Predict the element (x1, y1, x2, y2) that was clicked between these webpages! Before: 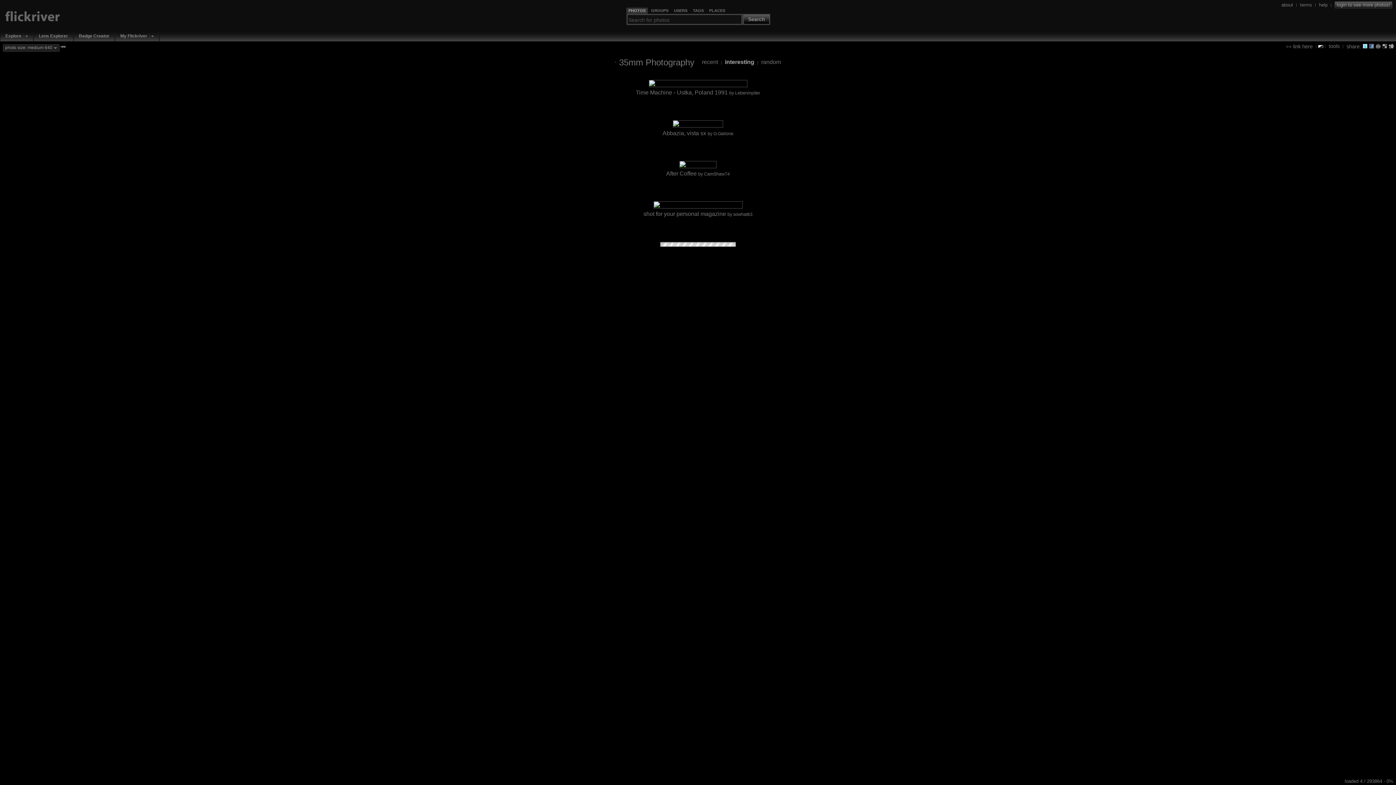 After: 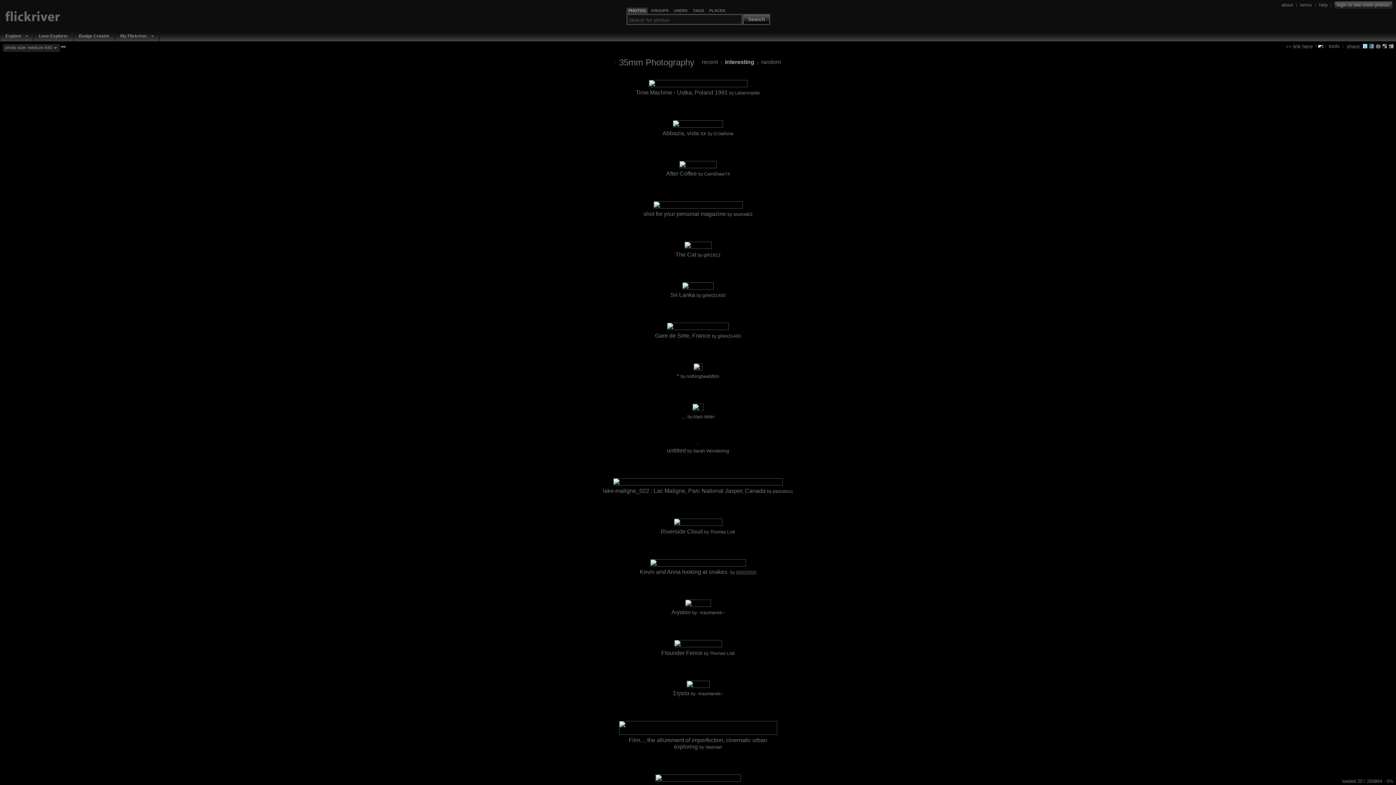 Action: bbox: (615, 58, 616, 64)